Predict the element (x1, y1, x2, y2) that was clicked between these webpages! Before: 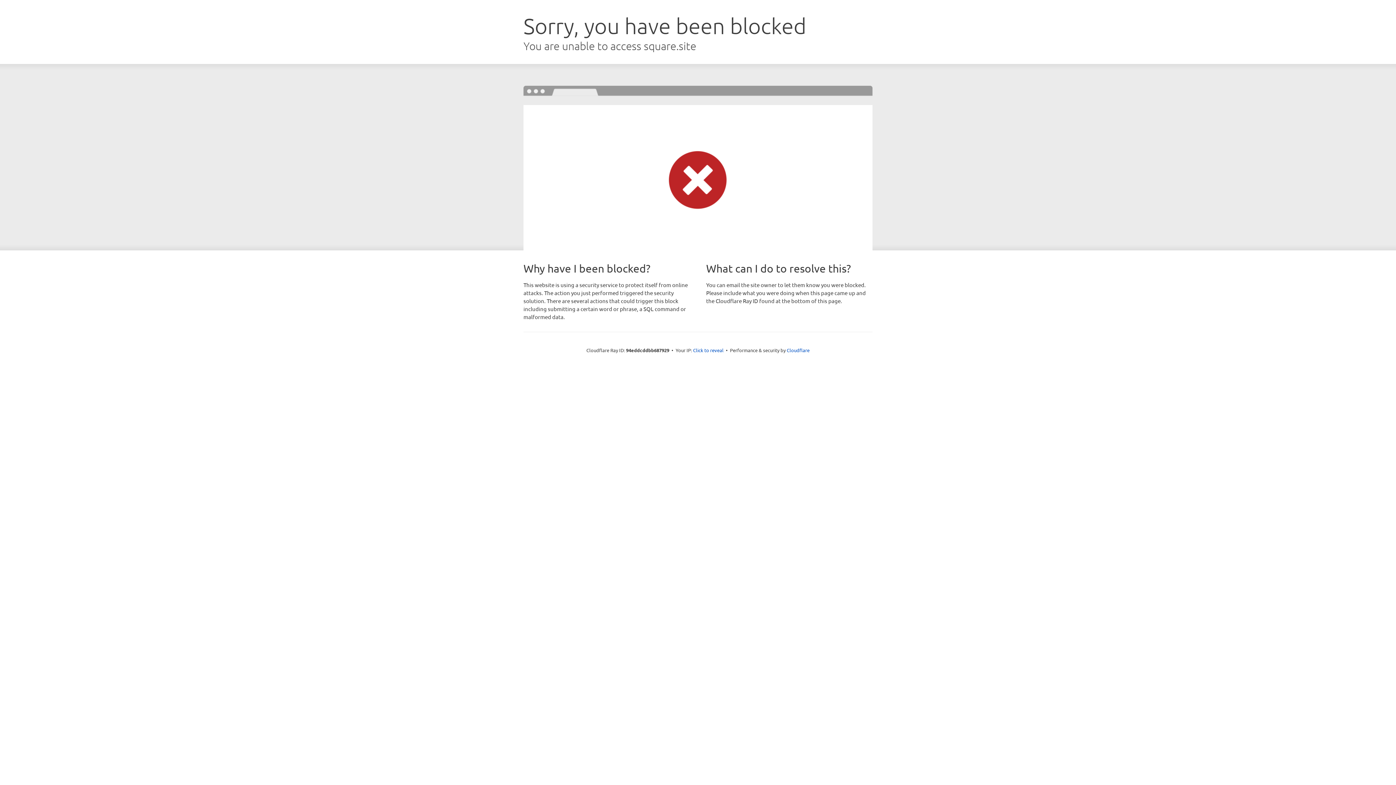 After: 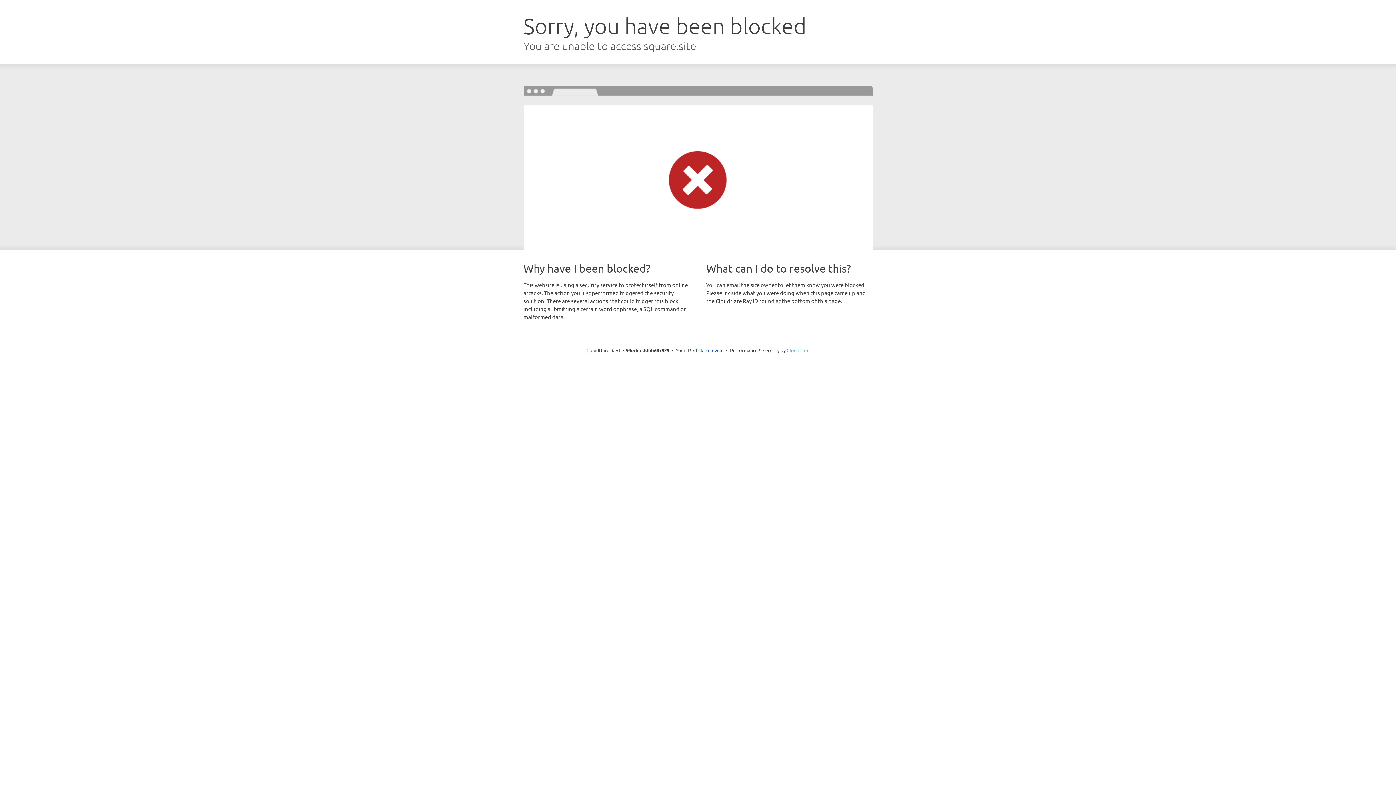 Action: bbox: (786, 347, 809, 353) label: Cloudflare